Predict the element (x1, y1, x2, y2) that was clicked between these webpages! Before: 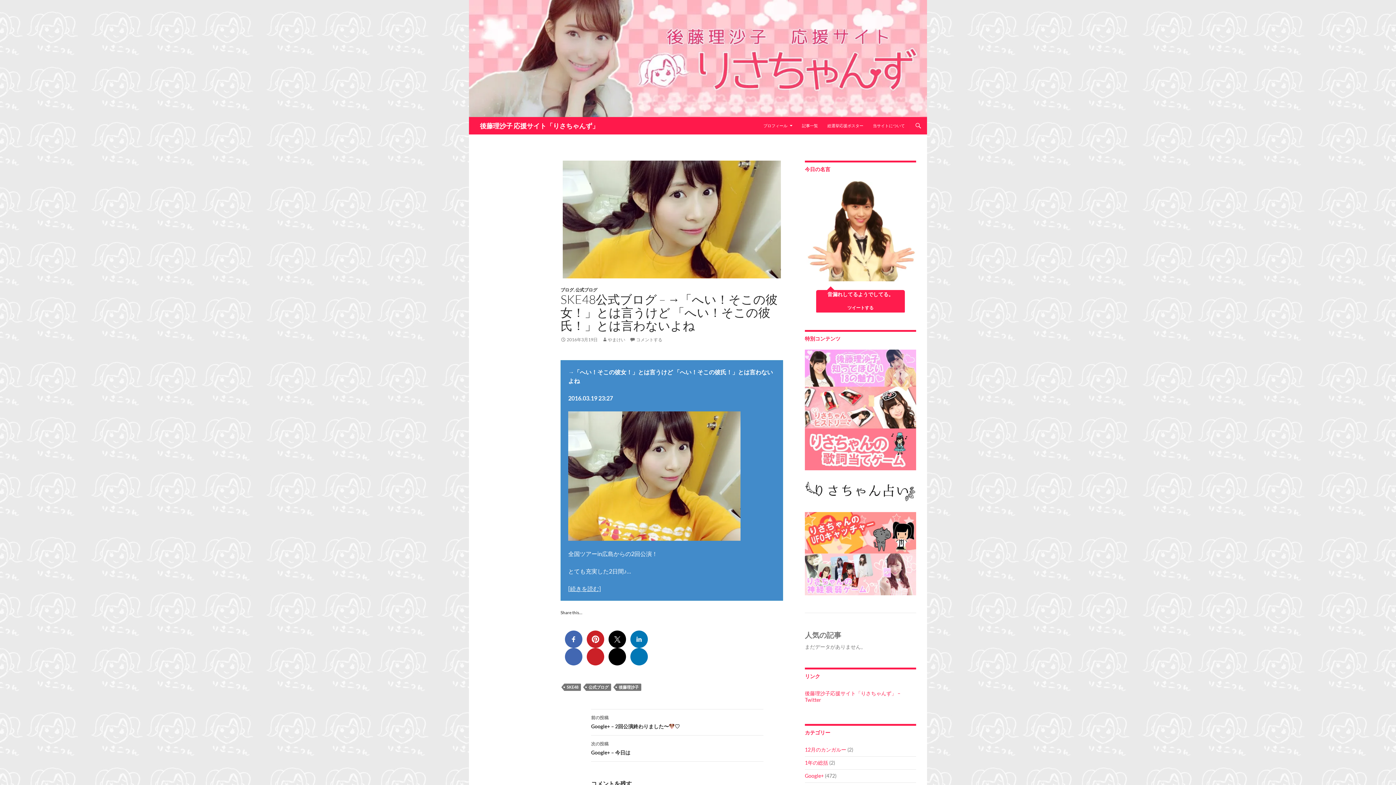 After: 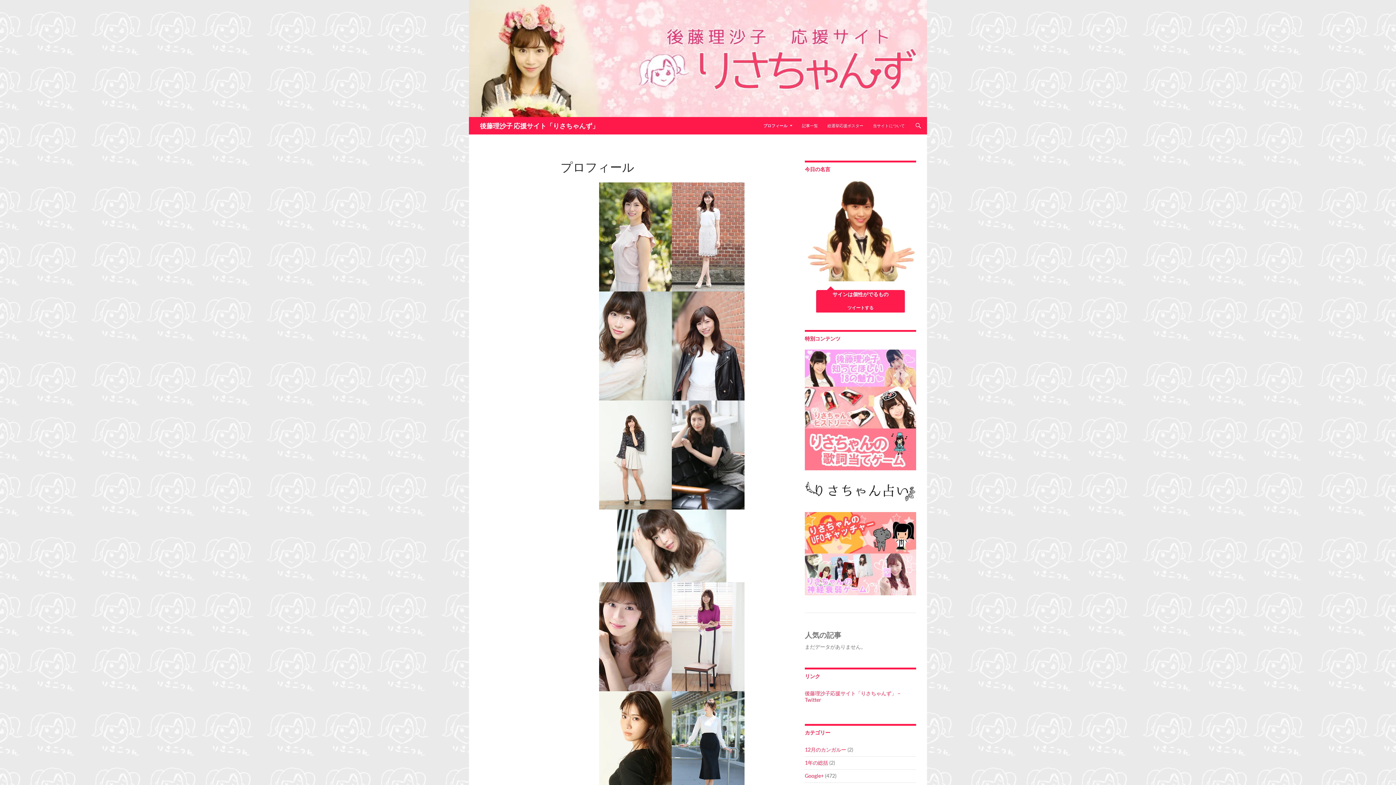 Action: bbox: (759, 117, 797, 134) label: プロフィール